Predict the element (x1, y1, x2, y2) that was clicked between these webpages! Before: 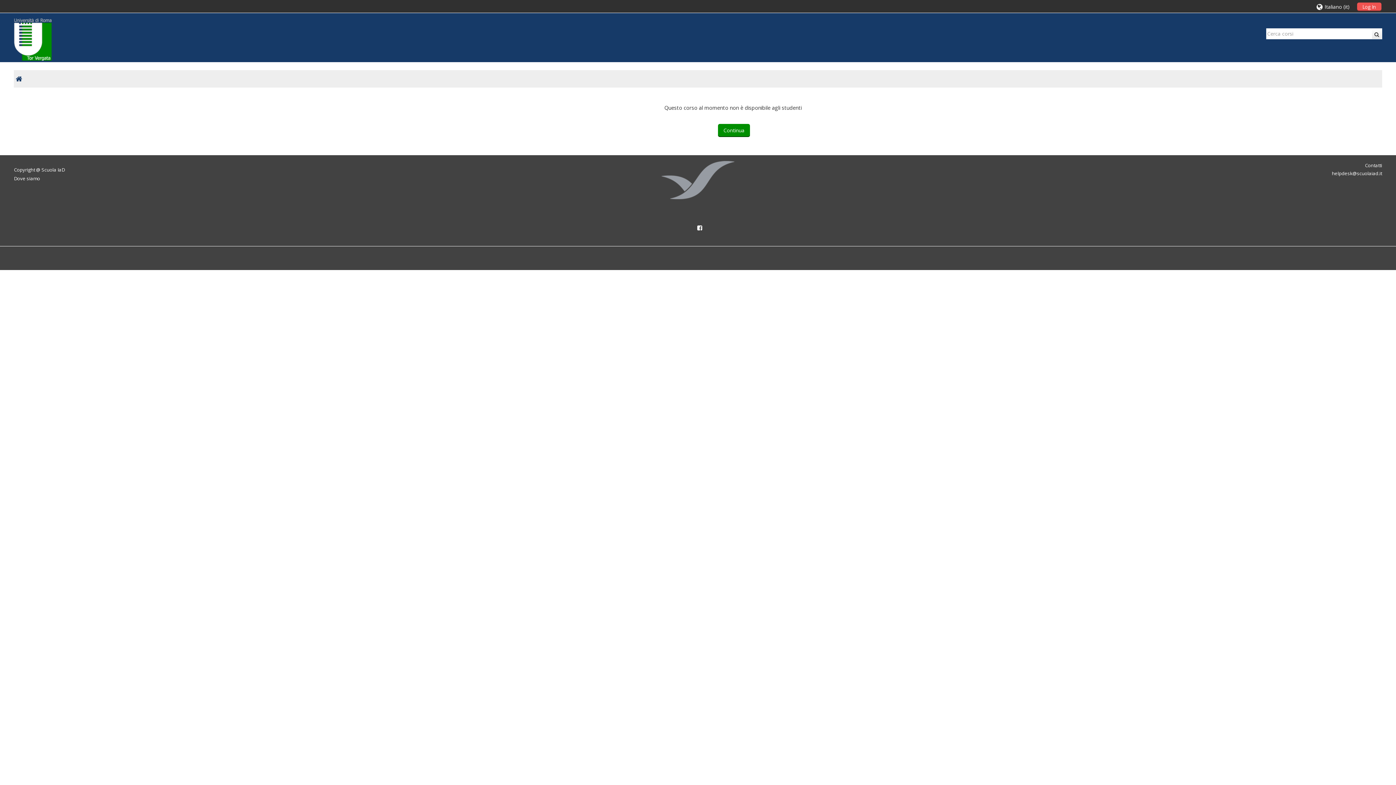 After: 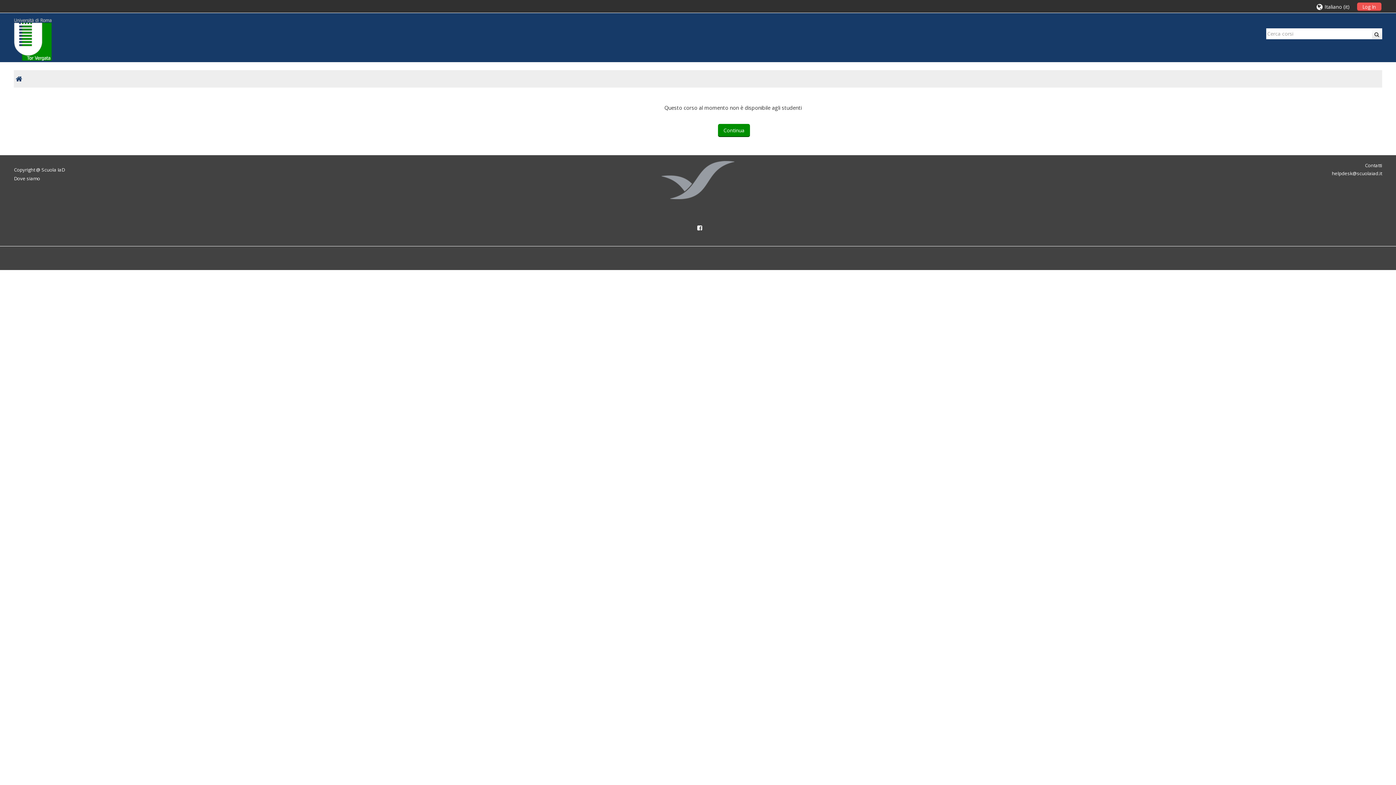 Action: bbox: (41, 166, 64, 173) label: Scuola IaD